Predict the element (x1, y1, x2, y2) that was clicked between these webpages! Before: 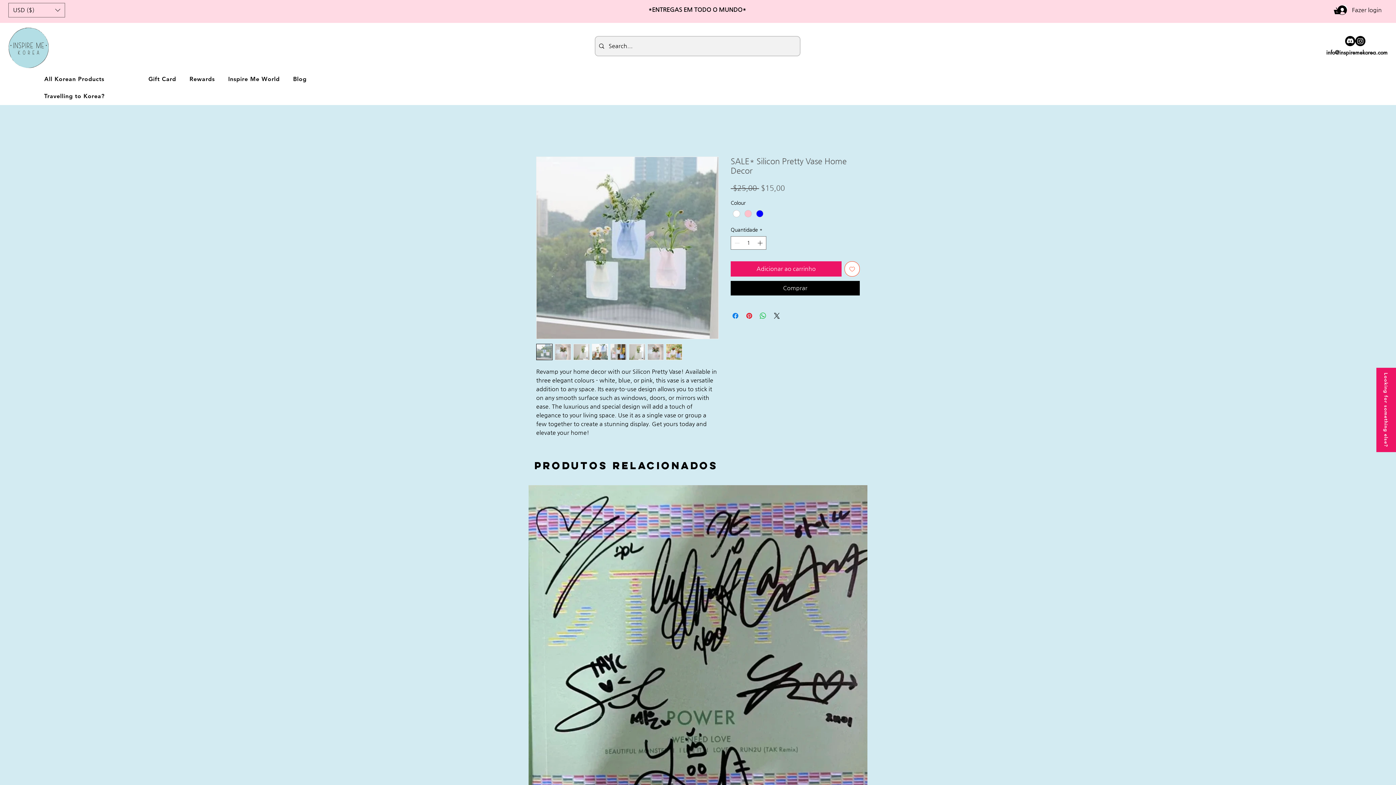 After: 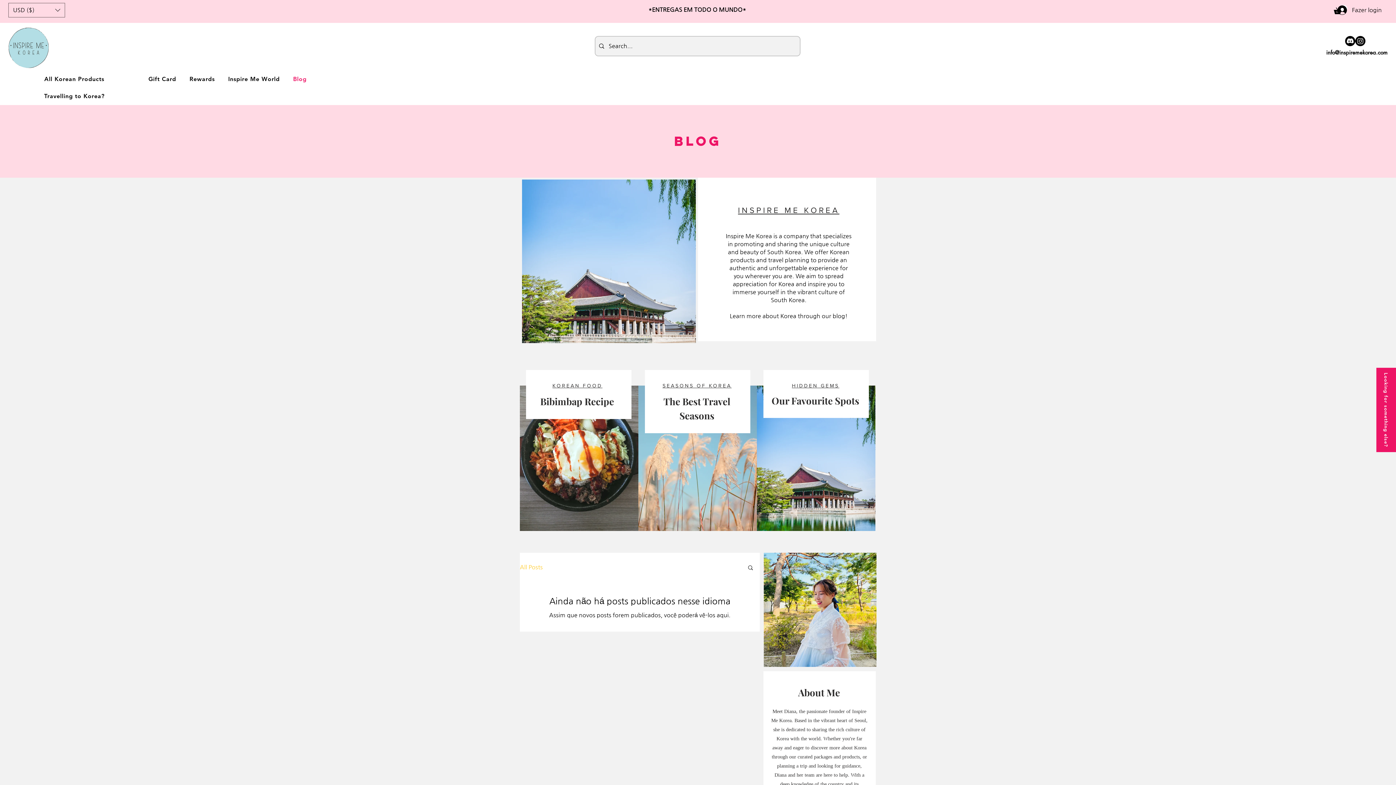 Action: label: Blog bbox: (288, 71, 312, 86)